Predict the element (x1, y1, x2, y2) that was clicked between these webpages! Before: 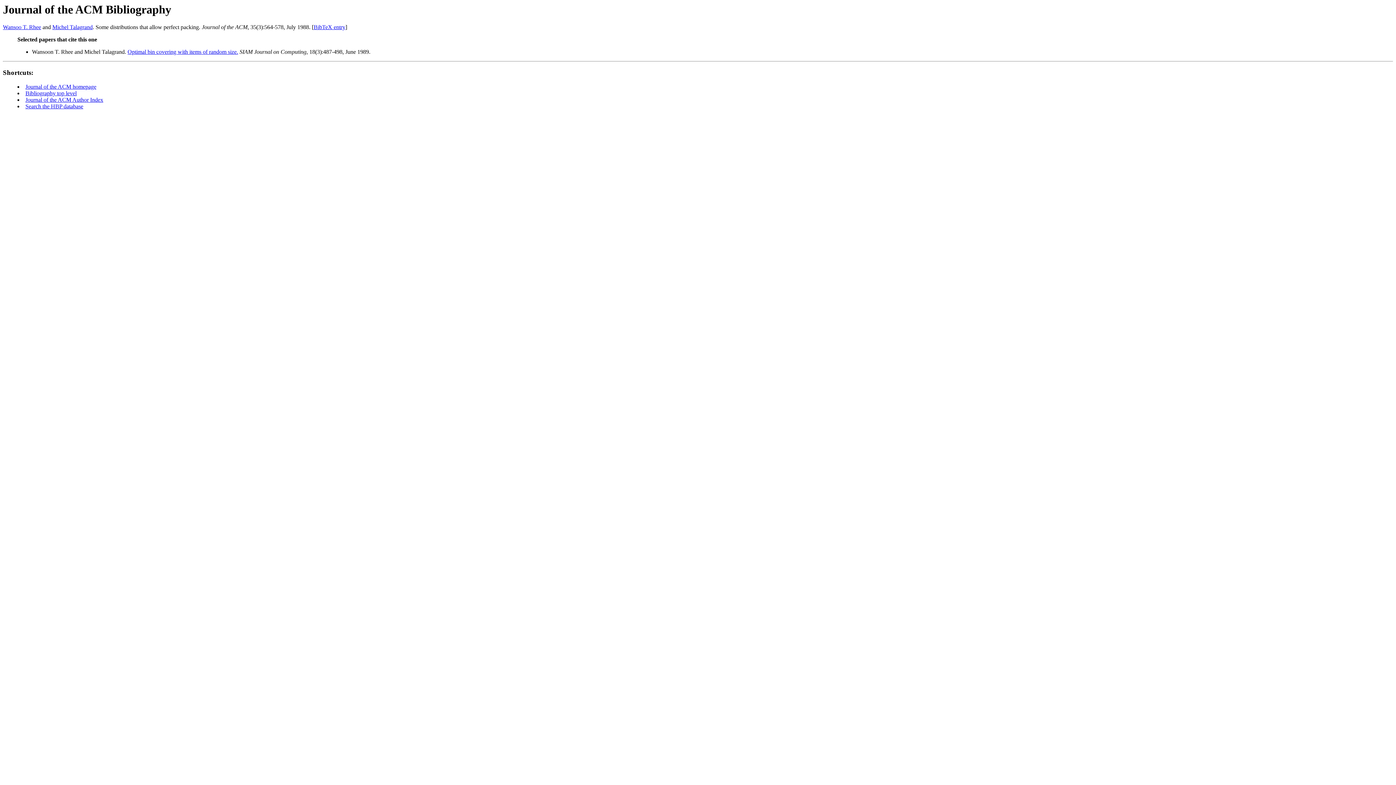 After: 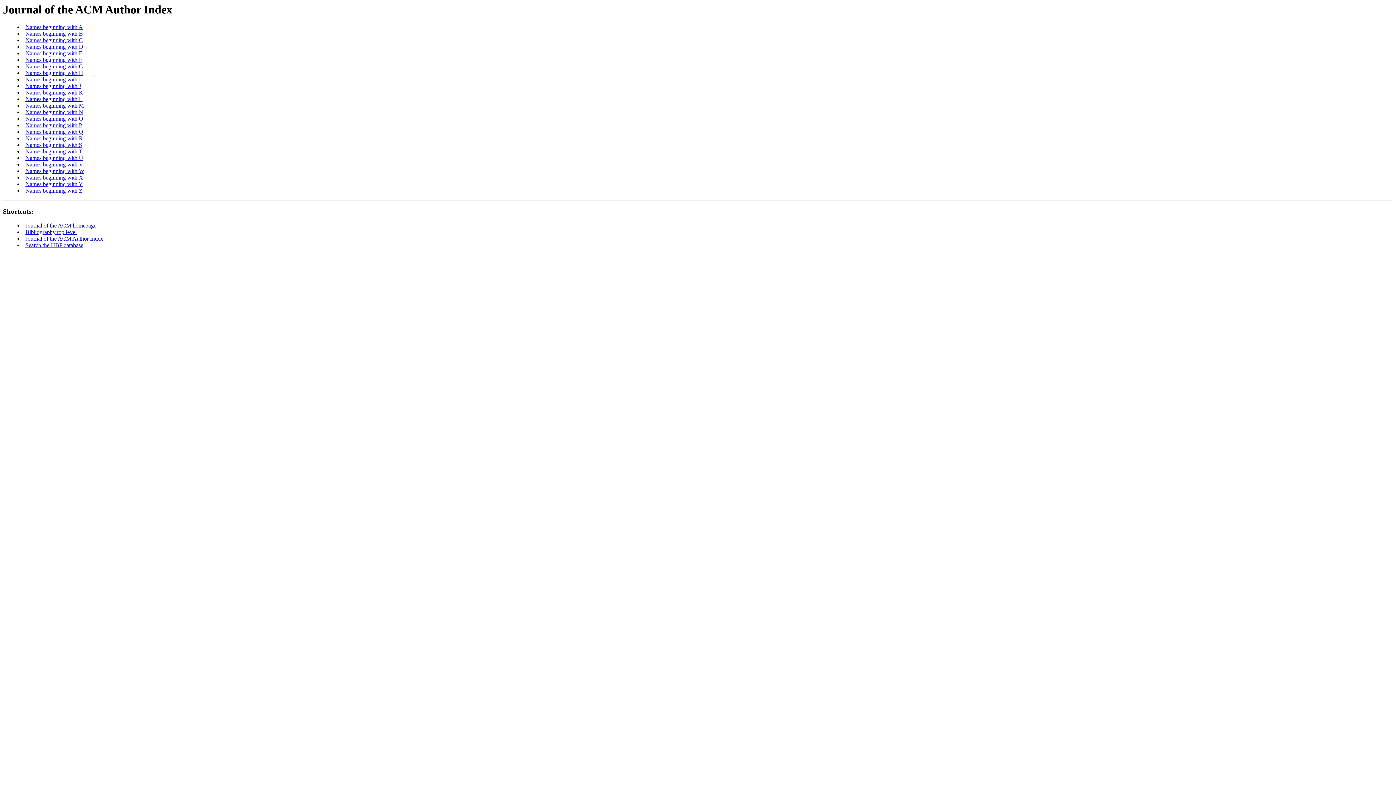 Action: label: Journal of the ACM Author Index bbox: (25, 96, 103, 102)